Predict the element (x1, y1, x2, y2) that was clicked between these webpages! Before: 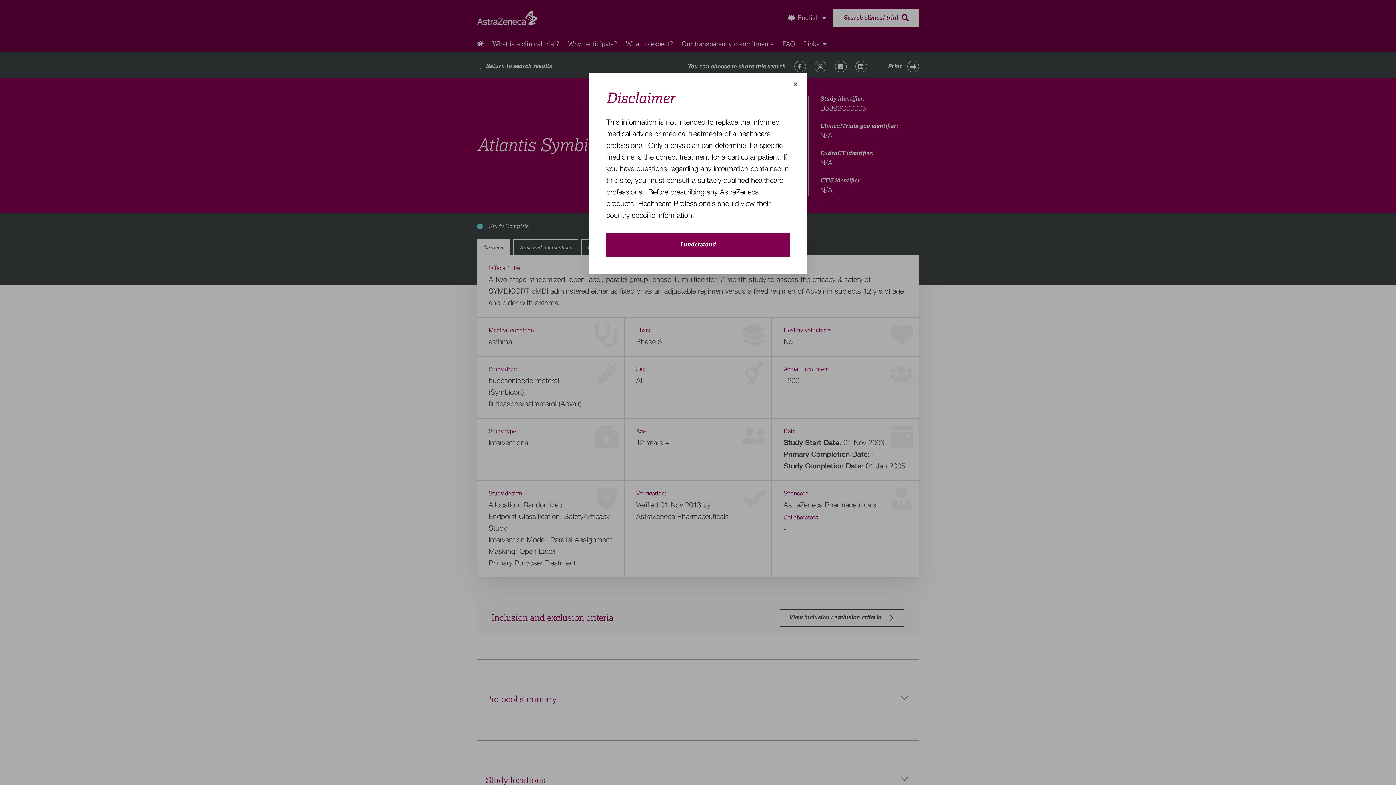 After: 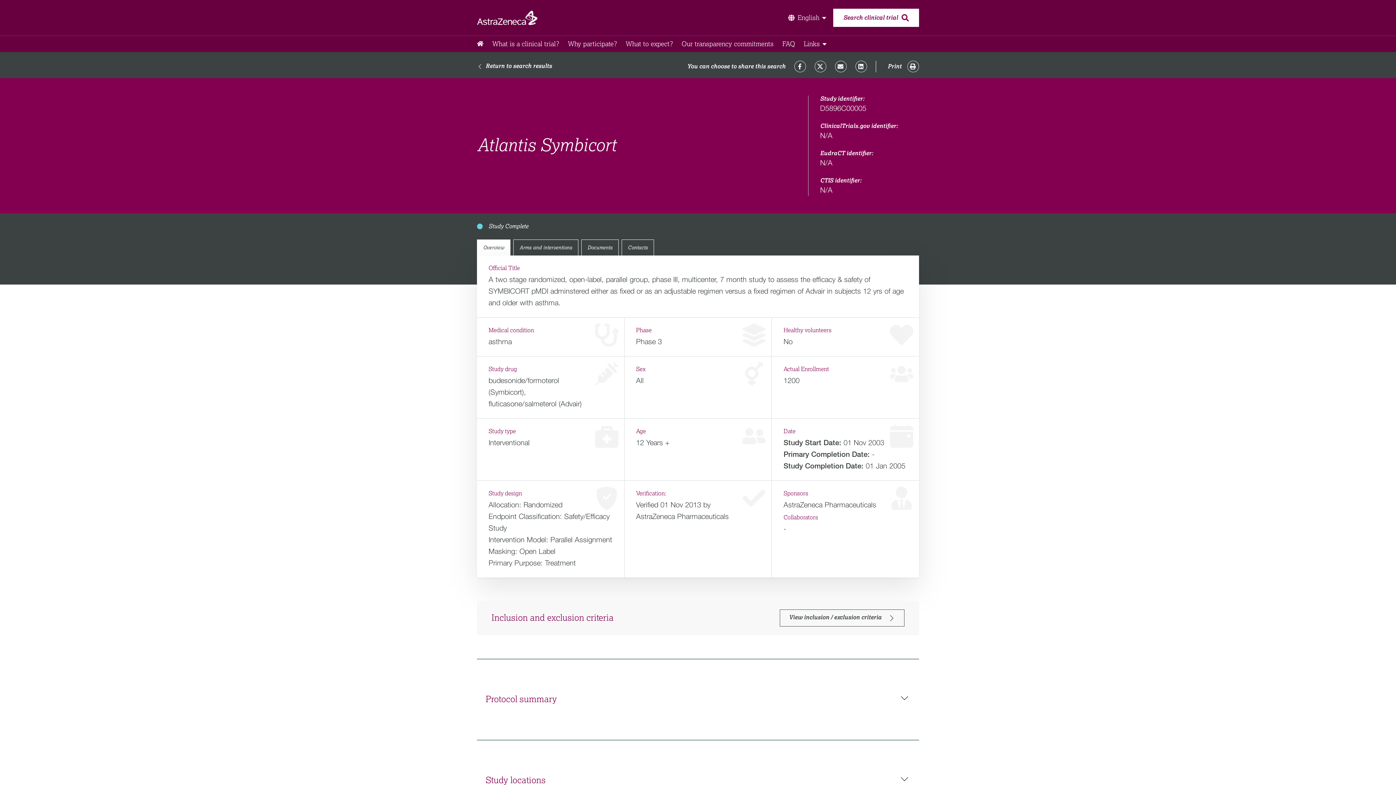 Action: bbox: (785, 74, 805, 94)